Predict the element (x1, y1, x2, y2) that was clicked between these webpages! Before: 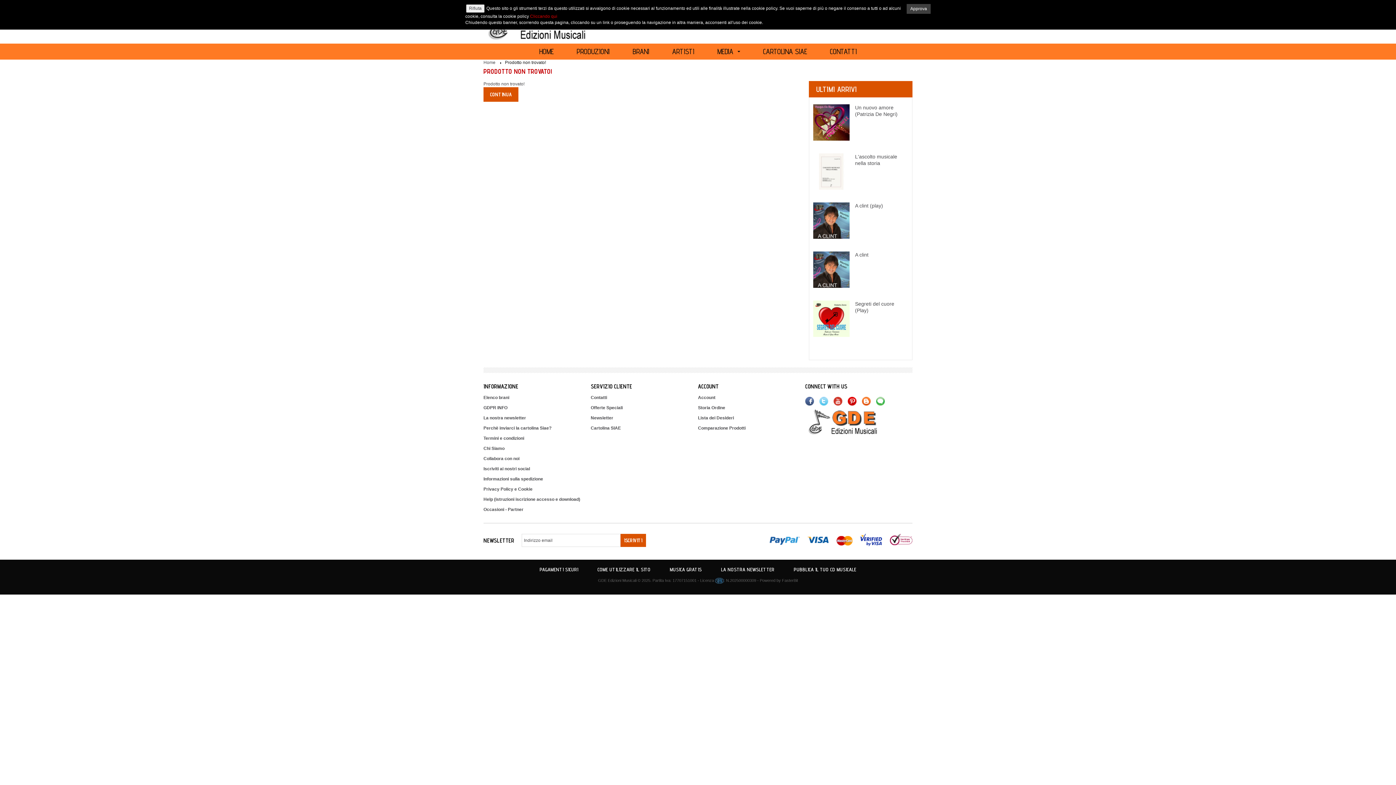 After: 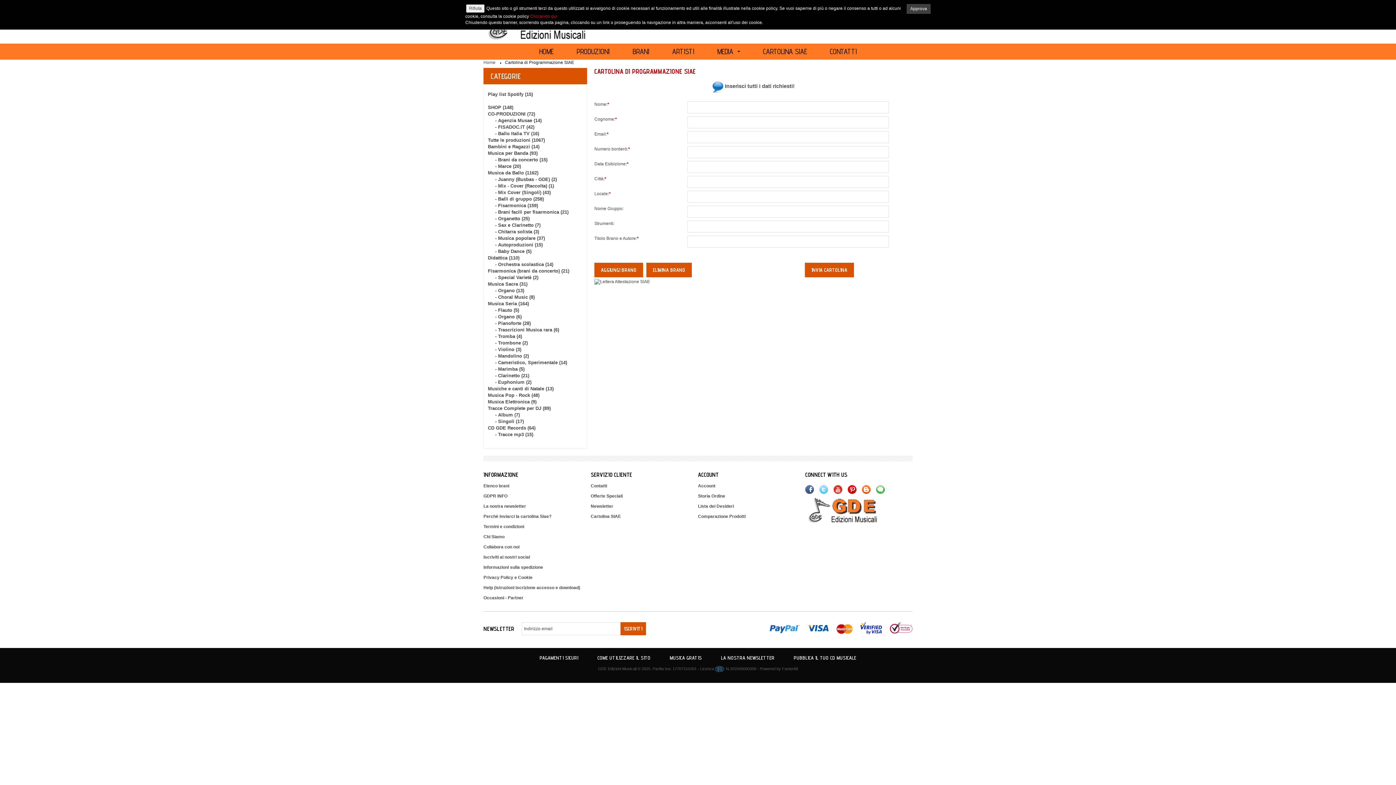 Action: bbox: (590, 425, 621, 430) label: Cartolina SIAE